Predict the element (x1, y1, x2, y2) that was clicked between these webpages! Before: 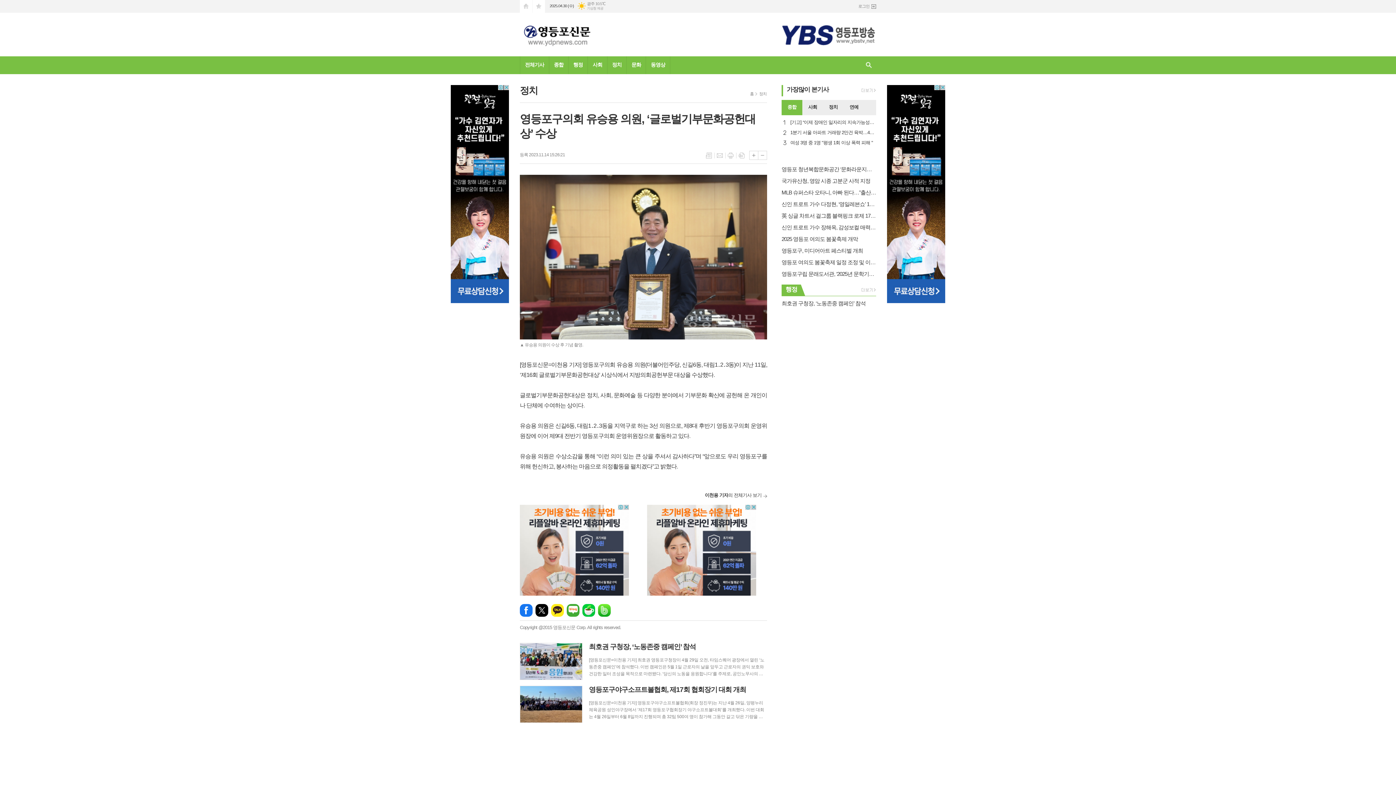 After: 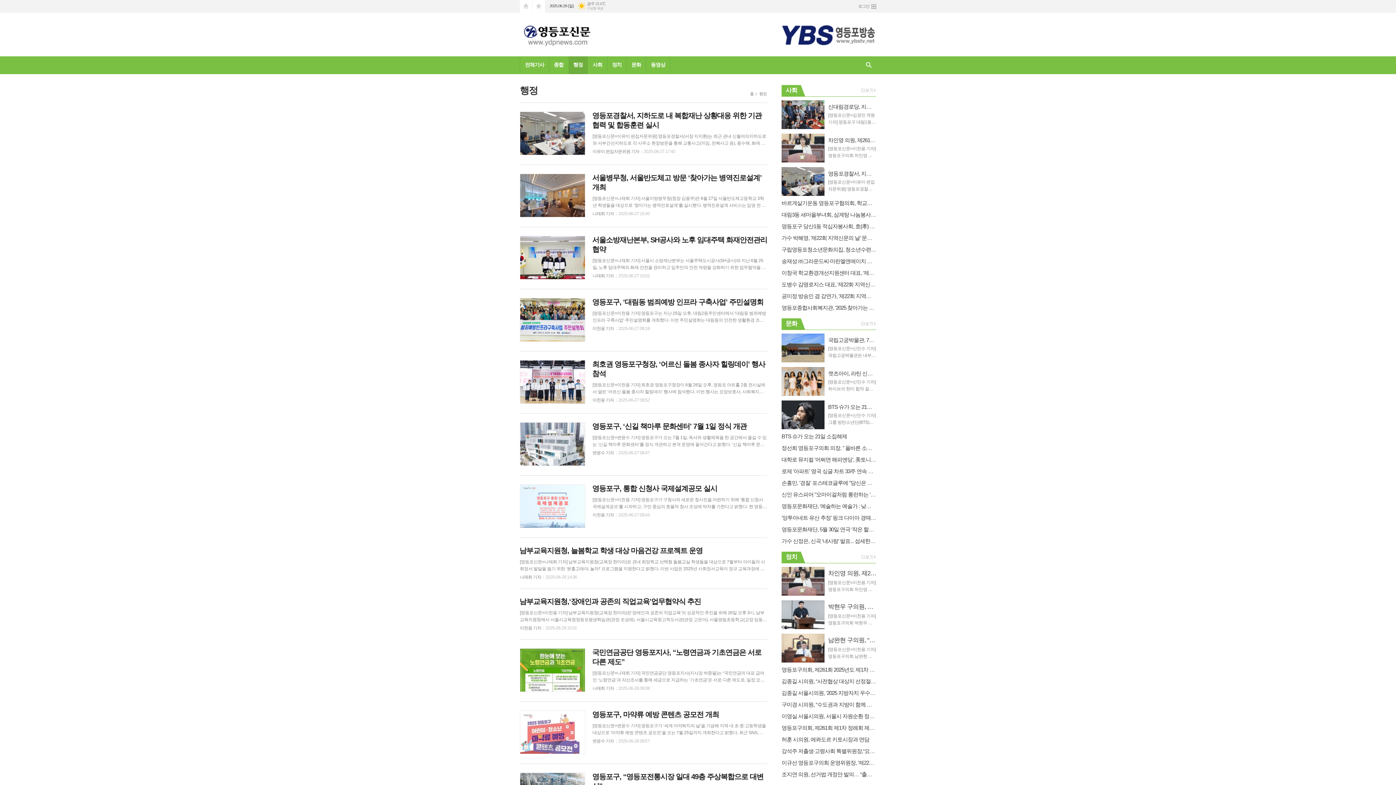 Action: bbox: (858, 287, 876, 293)